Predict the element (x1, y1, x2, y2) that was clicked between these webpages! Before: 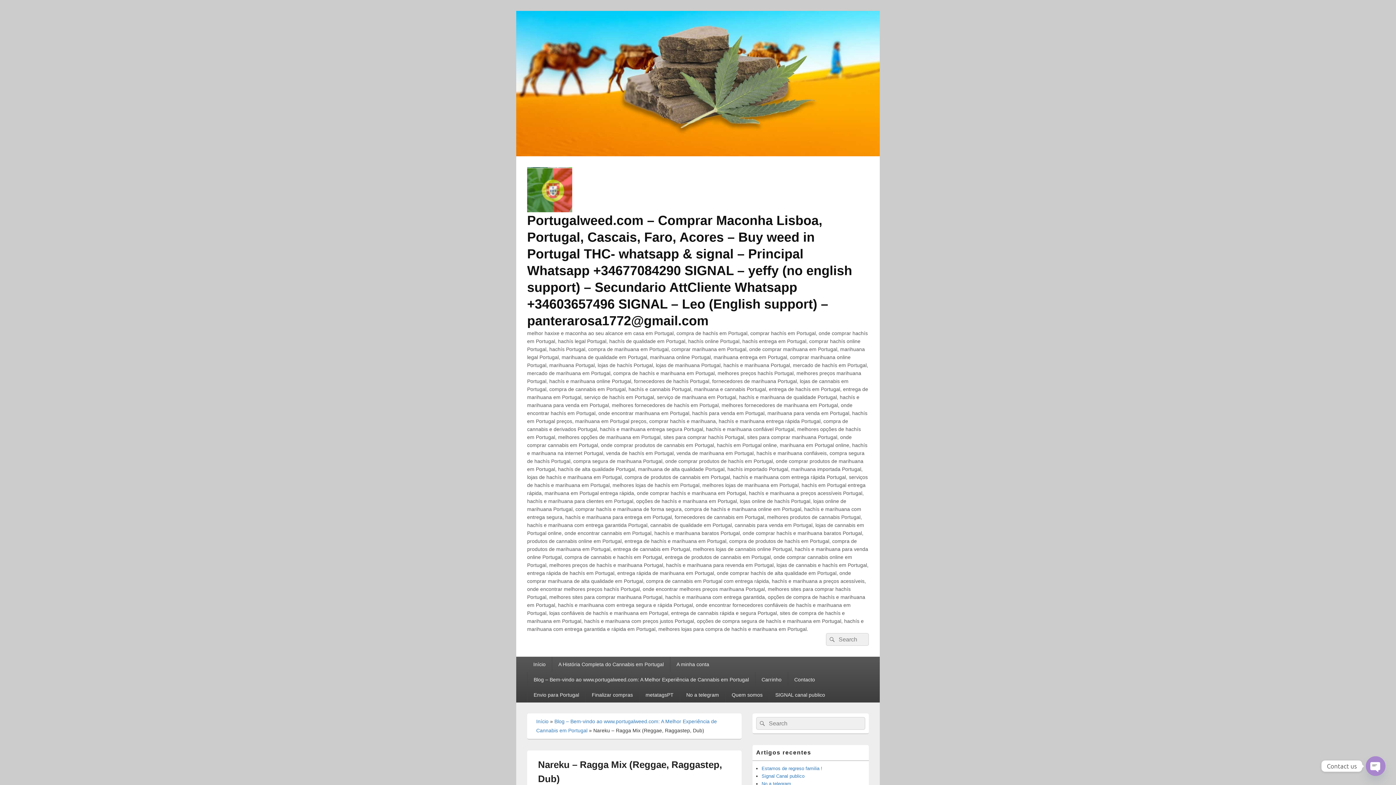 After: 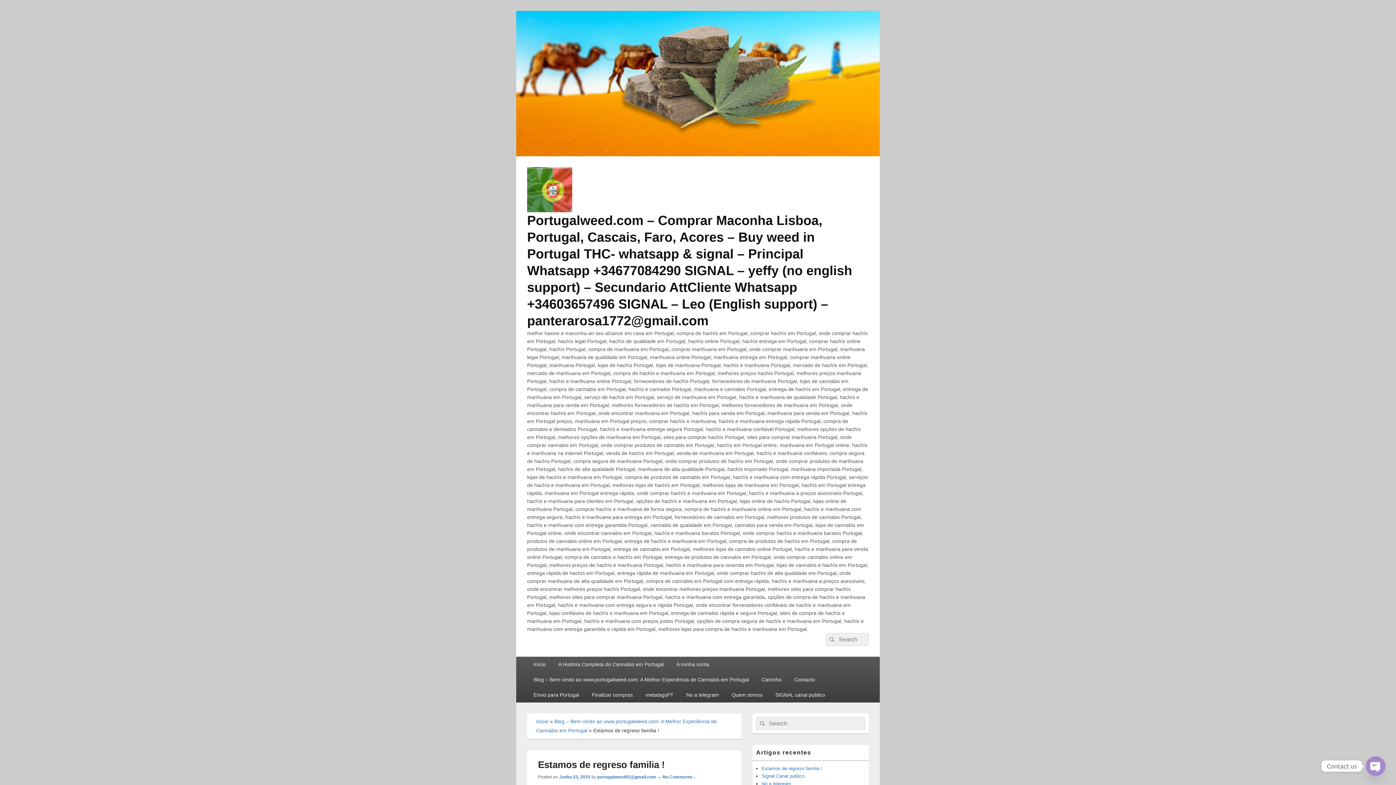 Action: bbox: (761, 766, 822, 771) label: Estamos de regreso familia !